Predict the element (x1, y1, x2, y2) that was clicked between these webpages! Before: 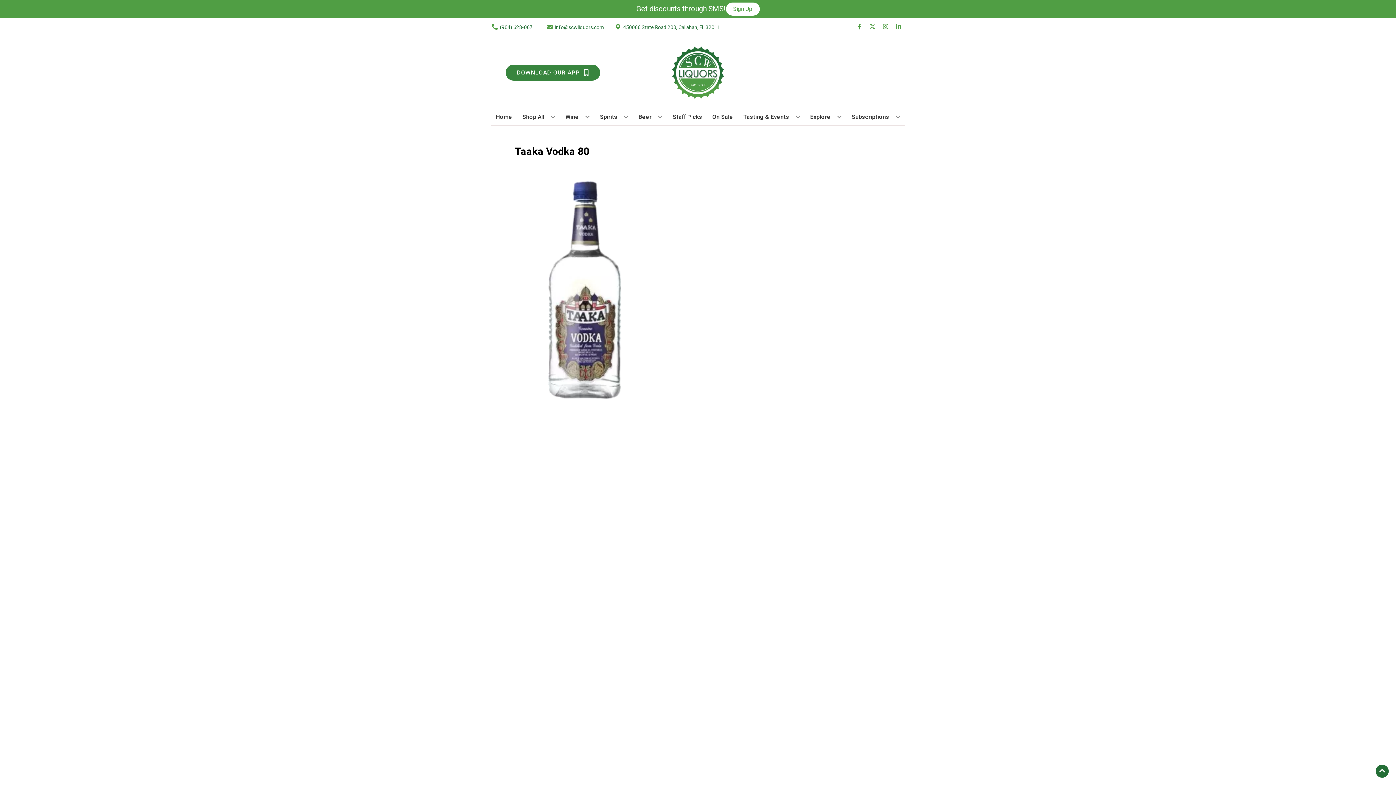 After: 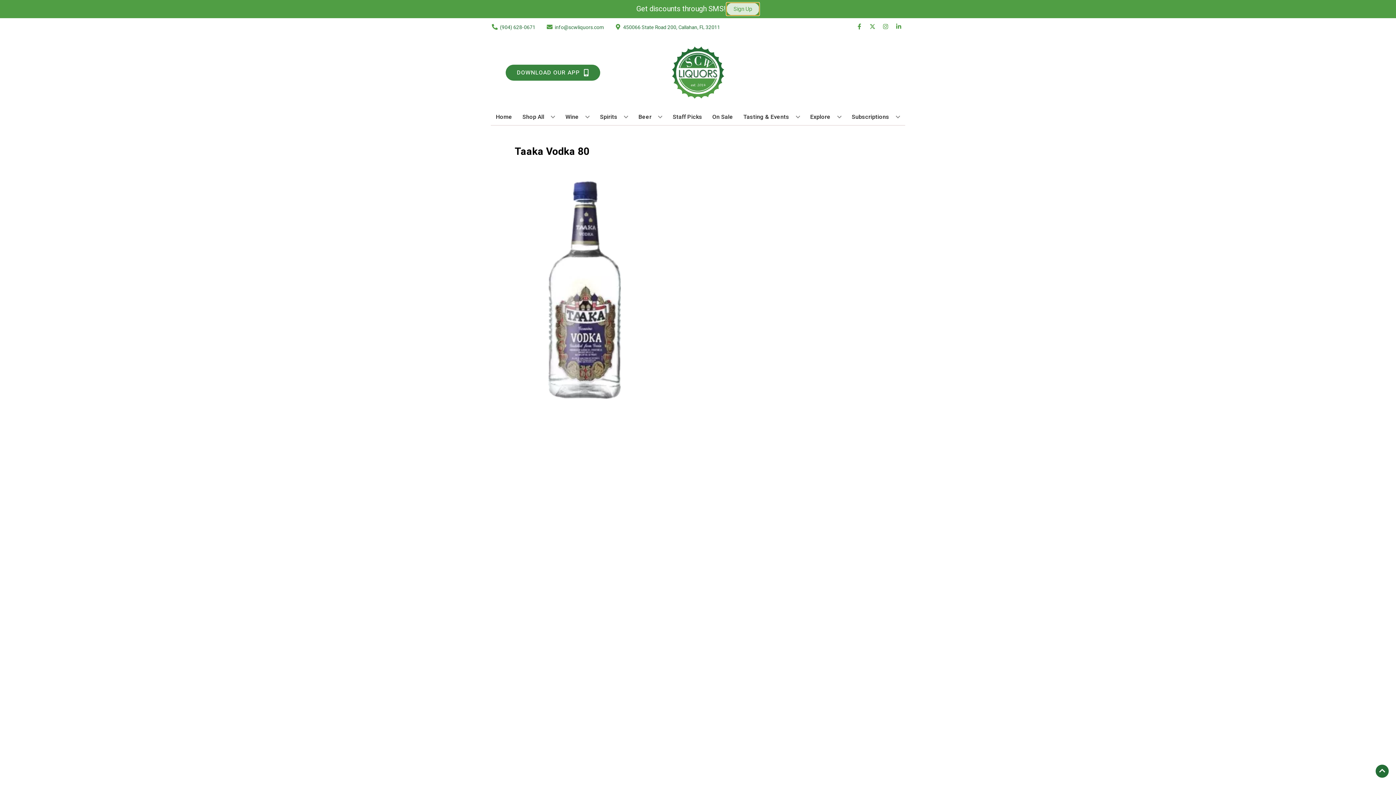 Action: label: Sign Up bbox: (726, 2, 759, 15)